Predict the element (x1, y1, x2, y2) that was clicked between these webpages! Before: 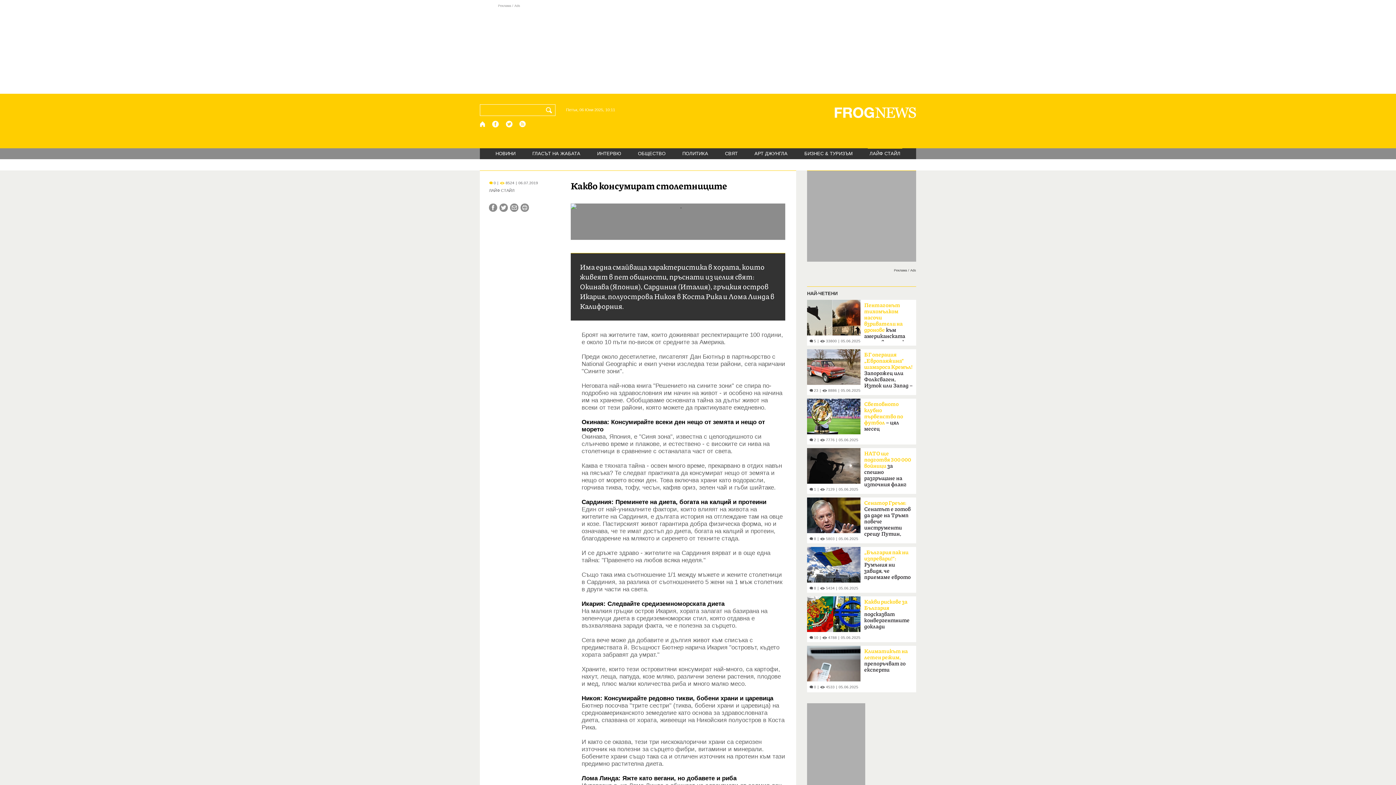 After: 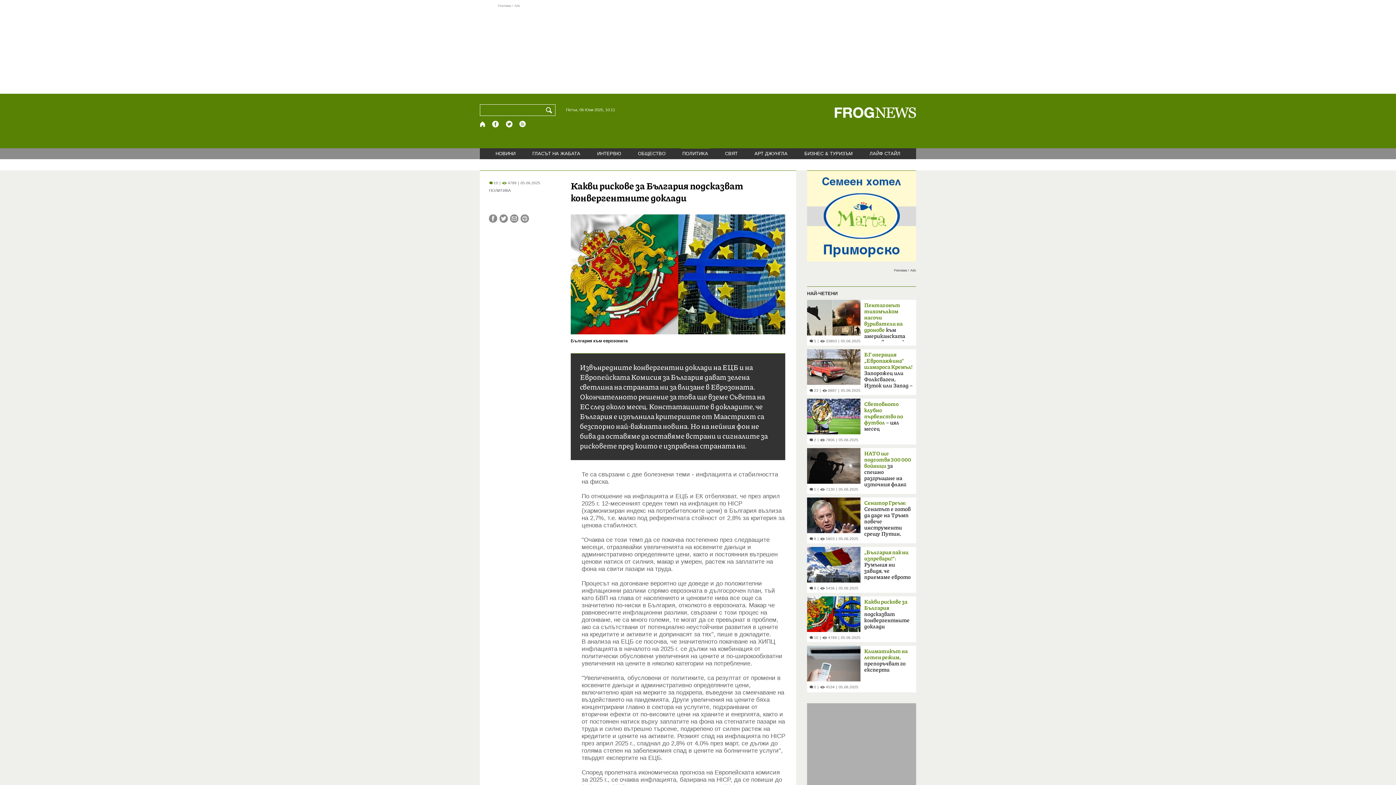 Action: label:  10
|
 4788
|
05.06.2025 bbox: (807, 596, 863, 640)